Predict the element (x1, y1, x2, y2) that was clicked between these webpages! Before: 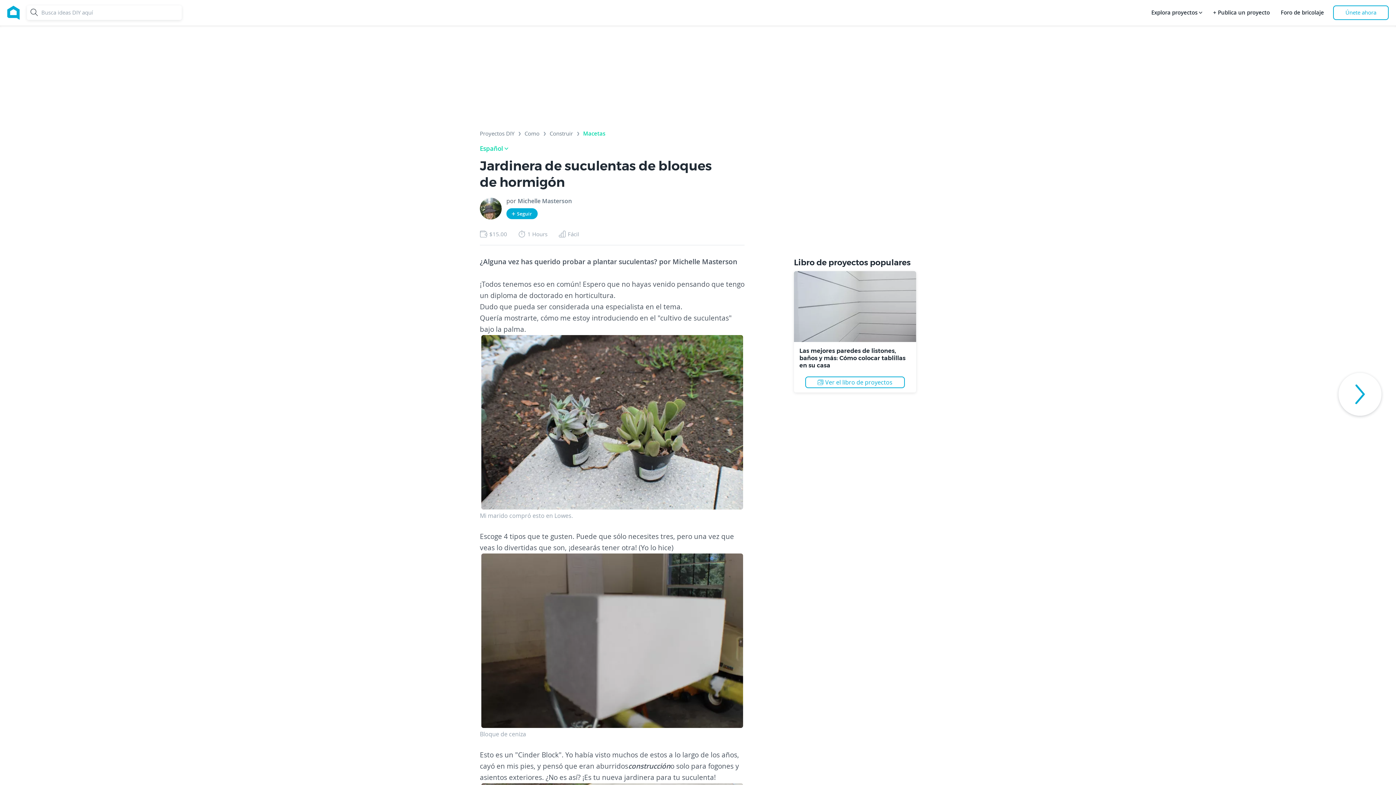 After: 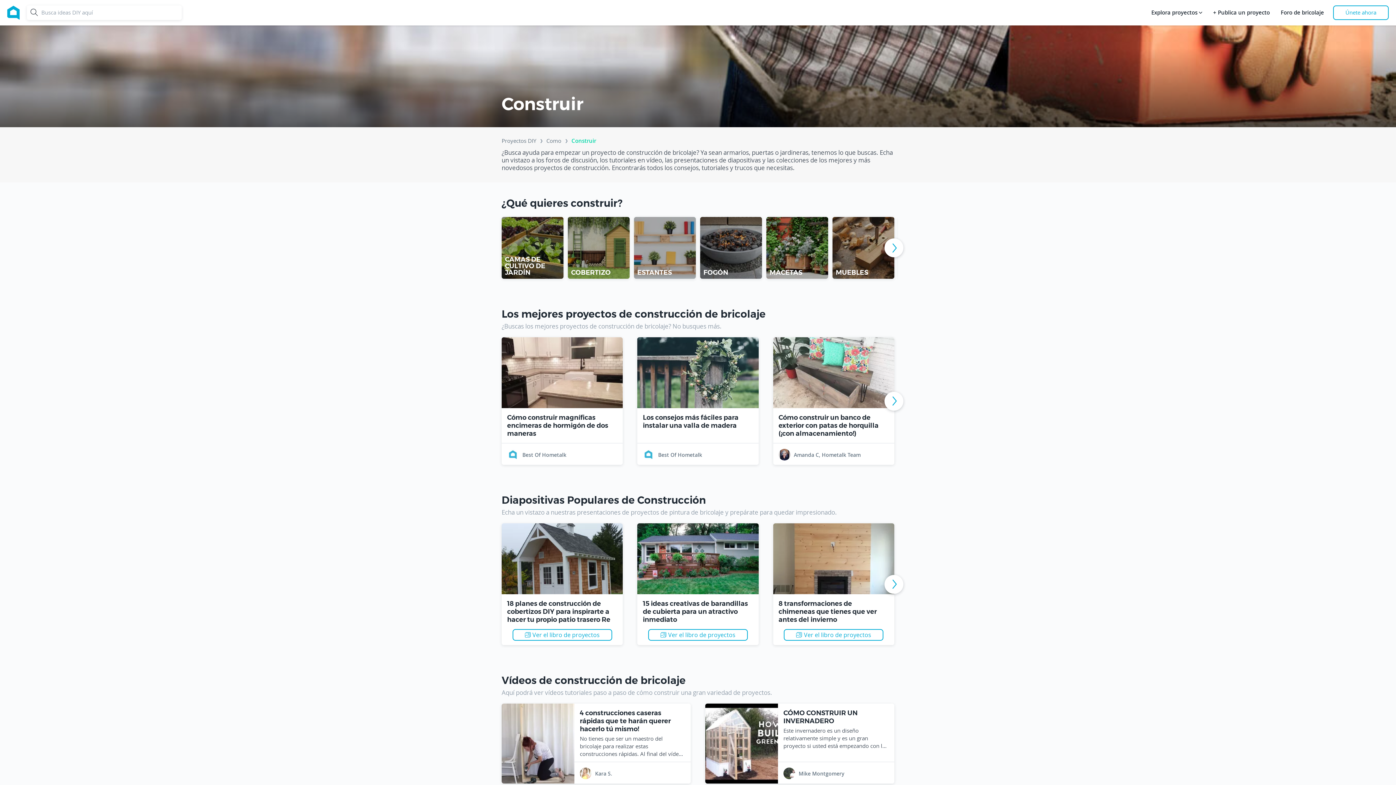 Action: bbox: (549, 130, 573, 139) label: Construir